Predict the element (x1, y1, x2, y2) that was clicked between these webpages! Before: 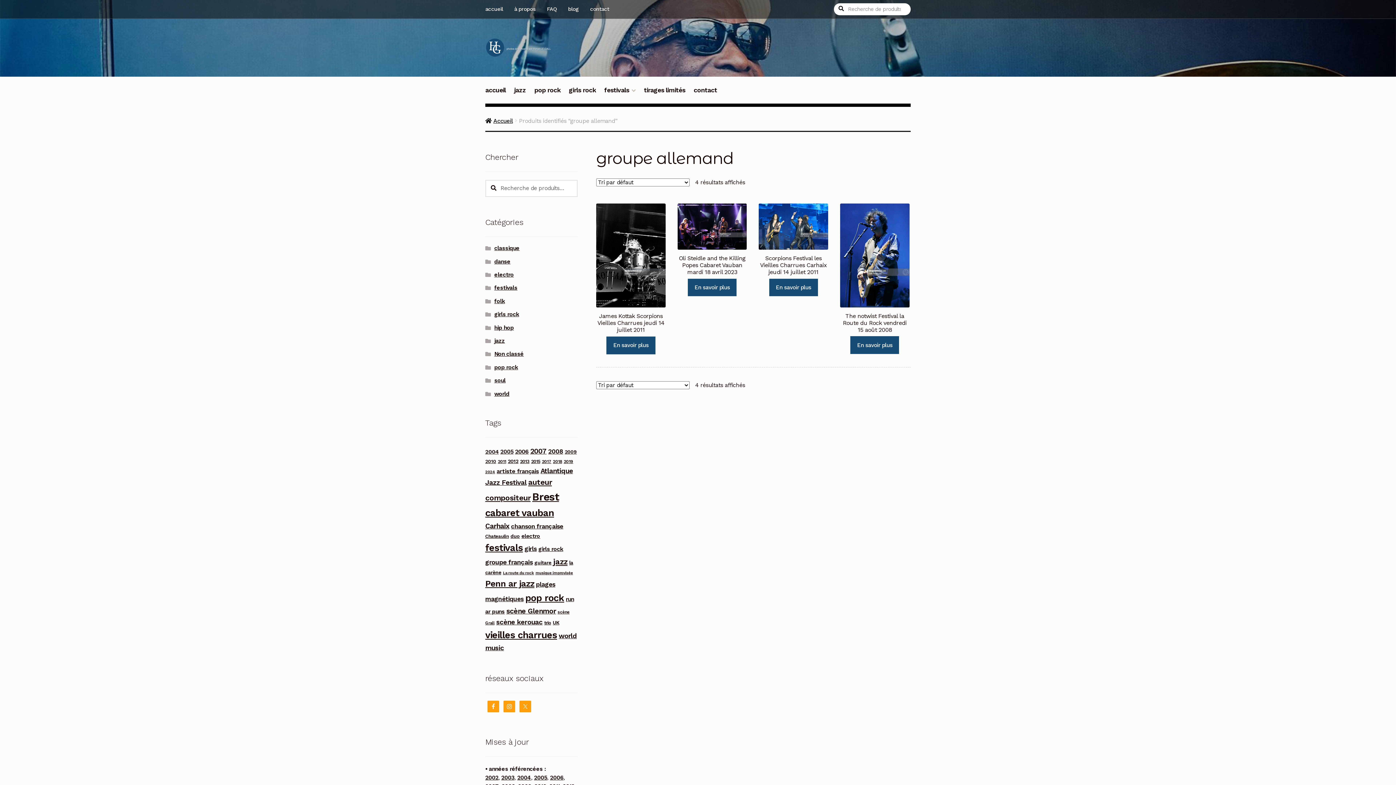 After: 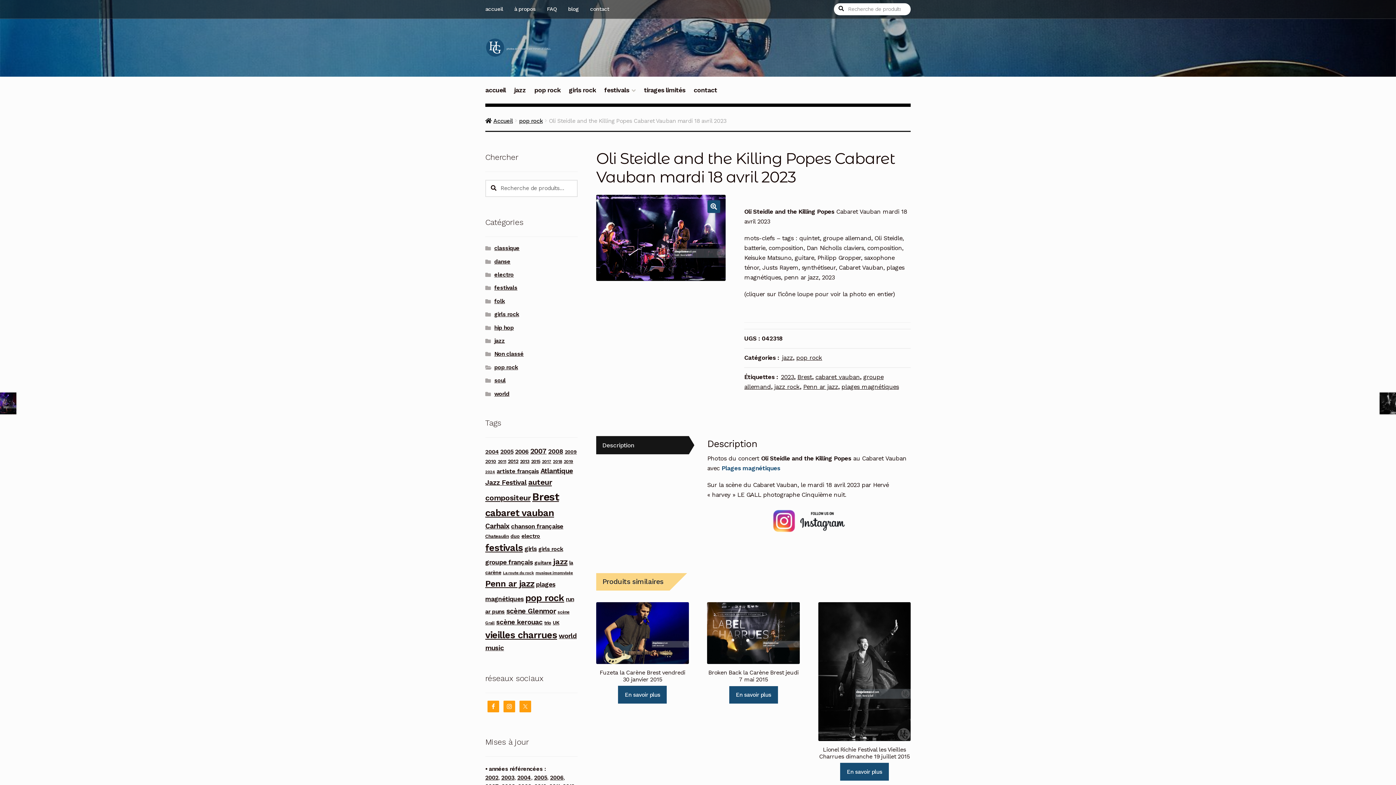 Action: label: En savoir plus bbox: (688, 278, 736, 296)